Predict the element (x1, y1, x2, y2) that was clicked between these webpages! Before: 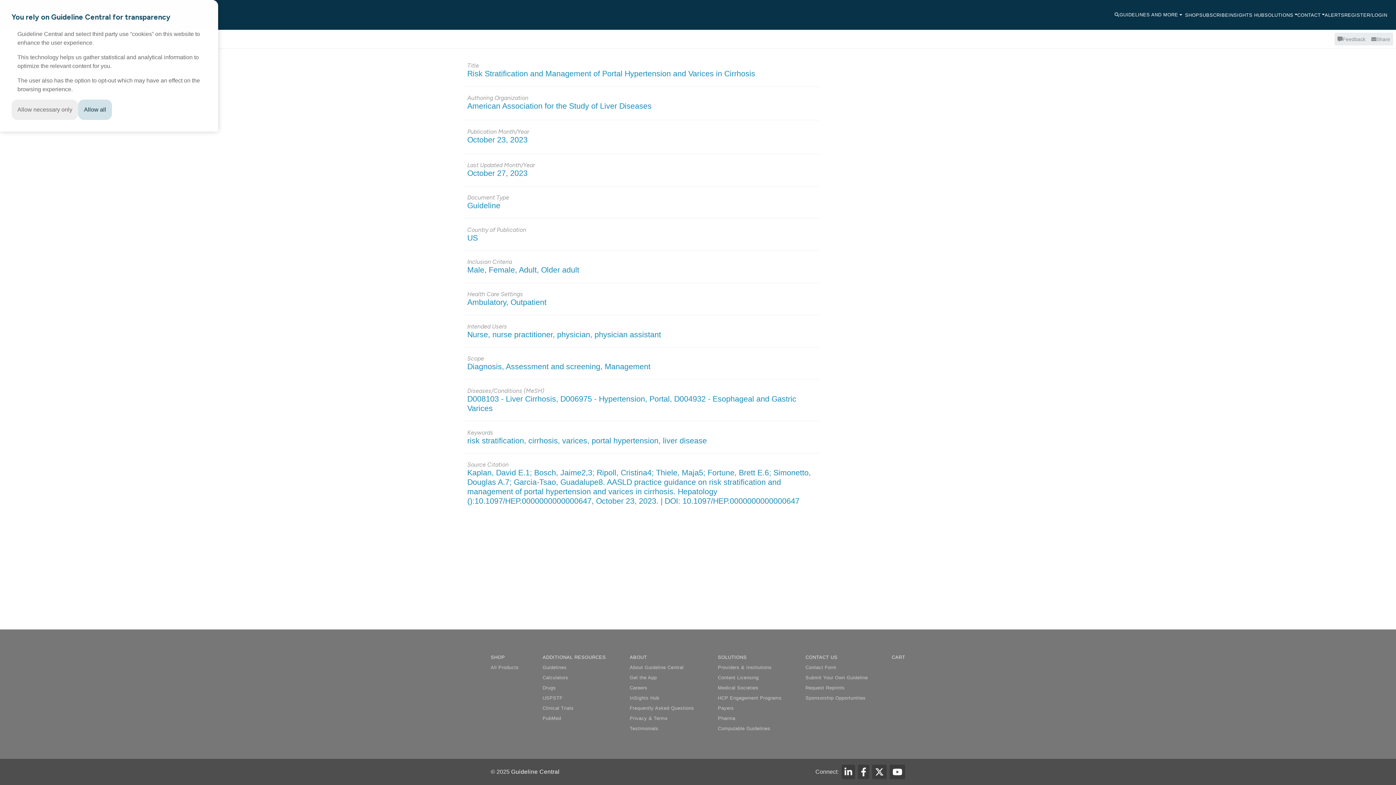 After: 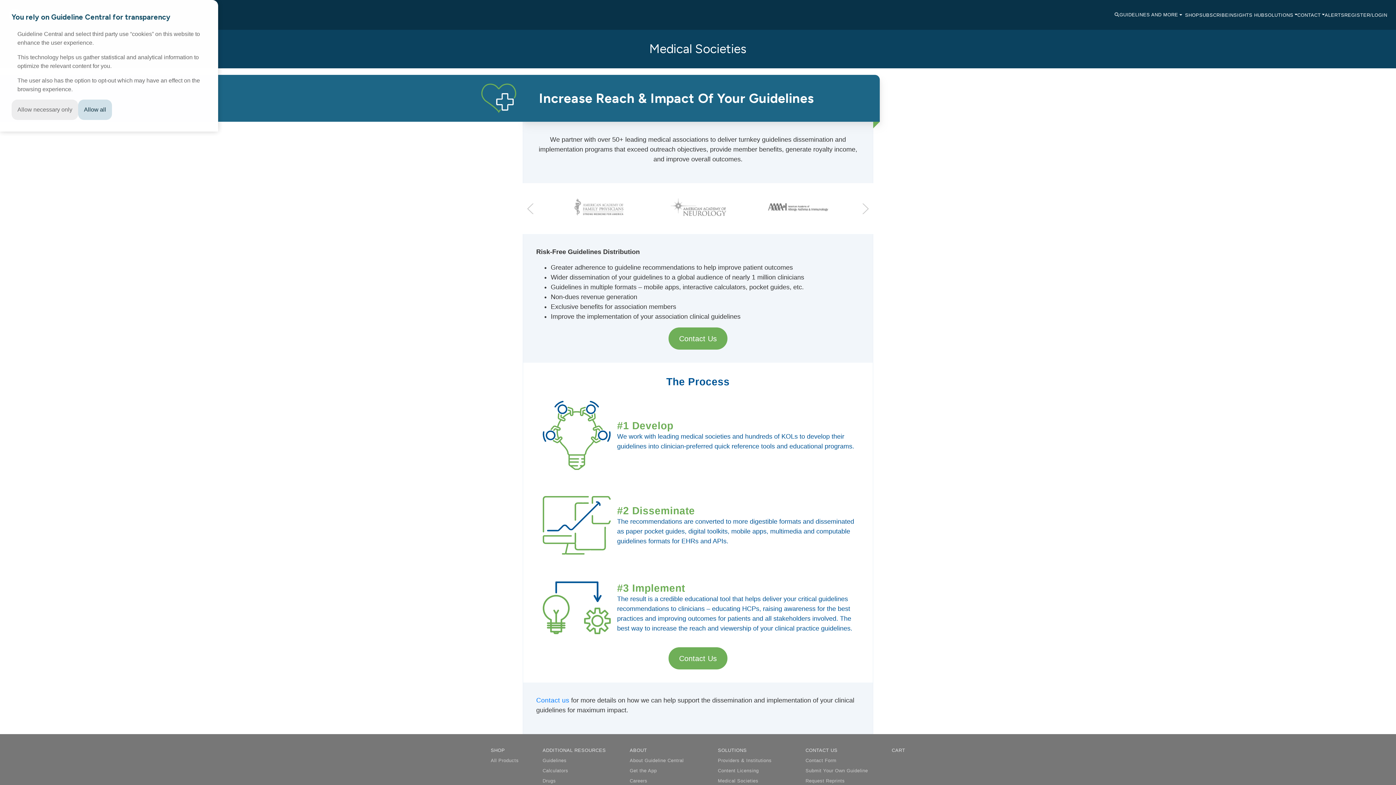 Action: bbox: (718, 685, 758, 690) label: Medical Societies